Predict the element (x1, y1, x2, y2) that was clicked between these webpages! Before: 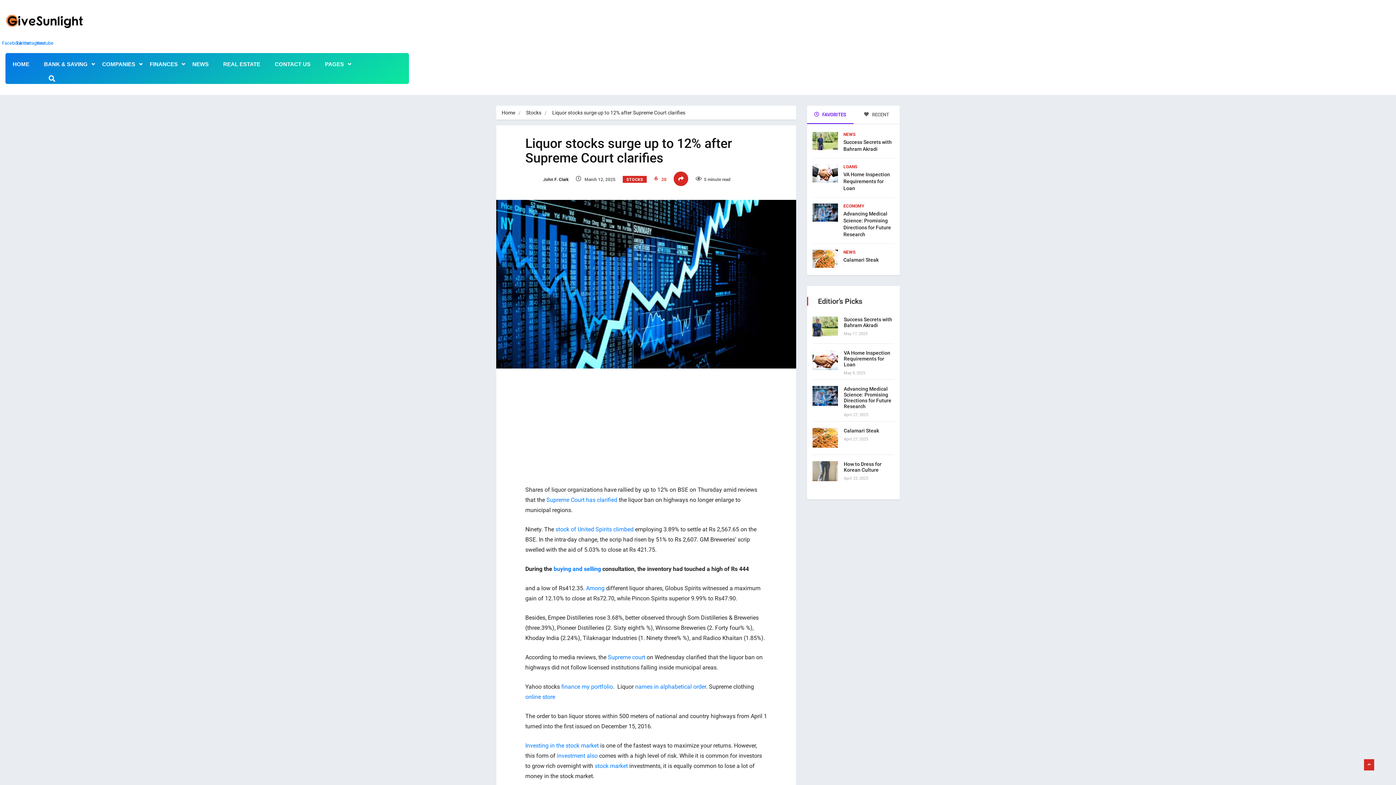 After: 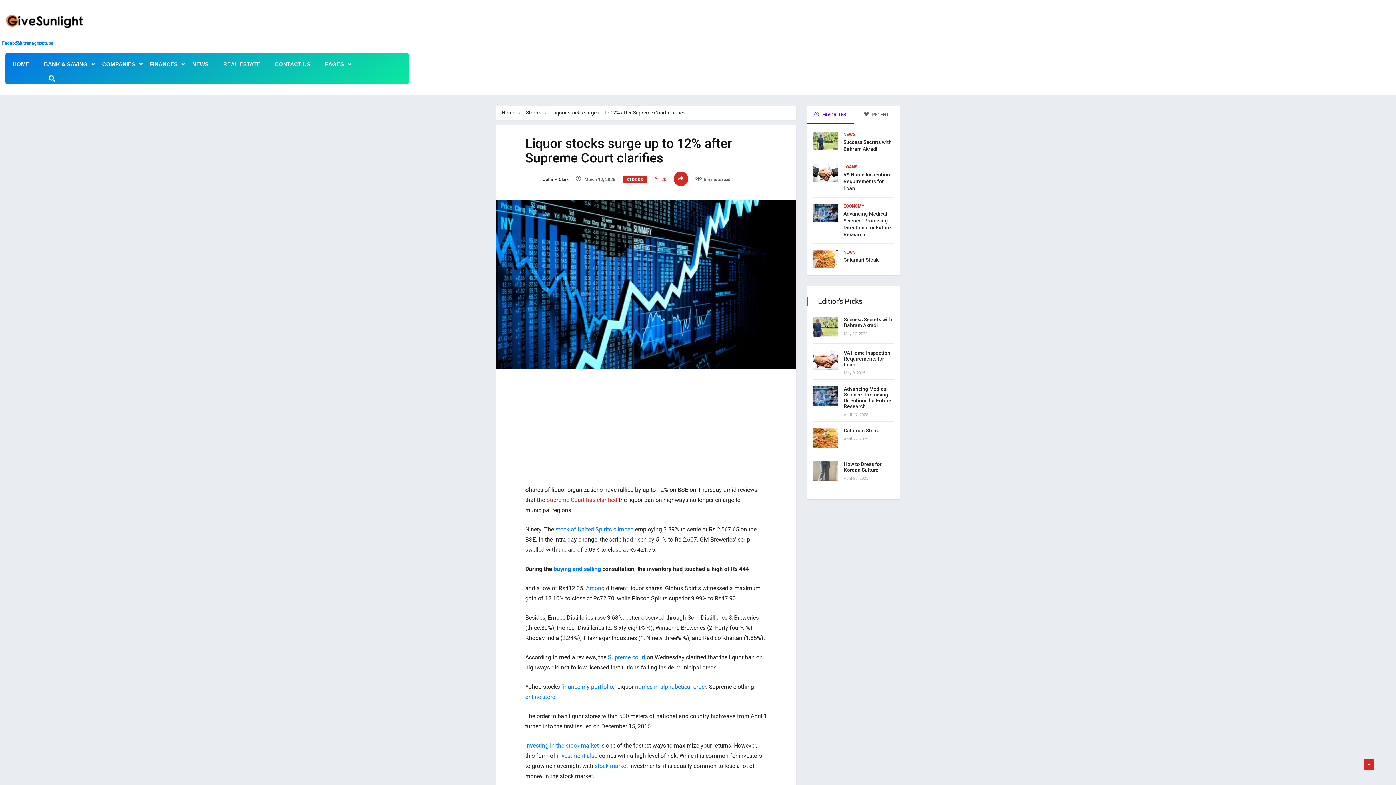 Action: label: Supreme Court has clarified bbox: (546, 496, 617, 503)